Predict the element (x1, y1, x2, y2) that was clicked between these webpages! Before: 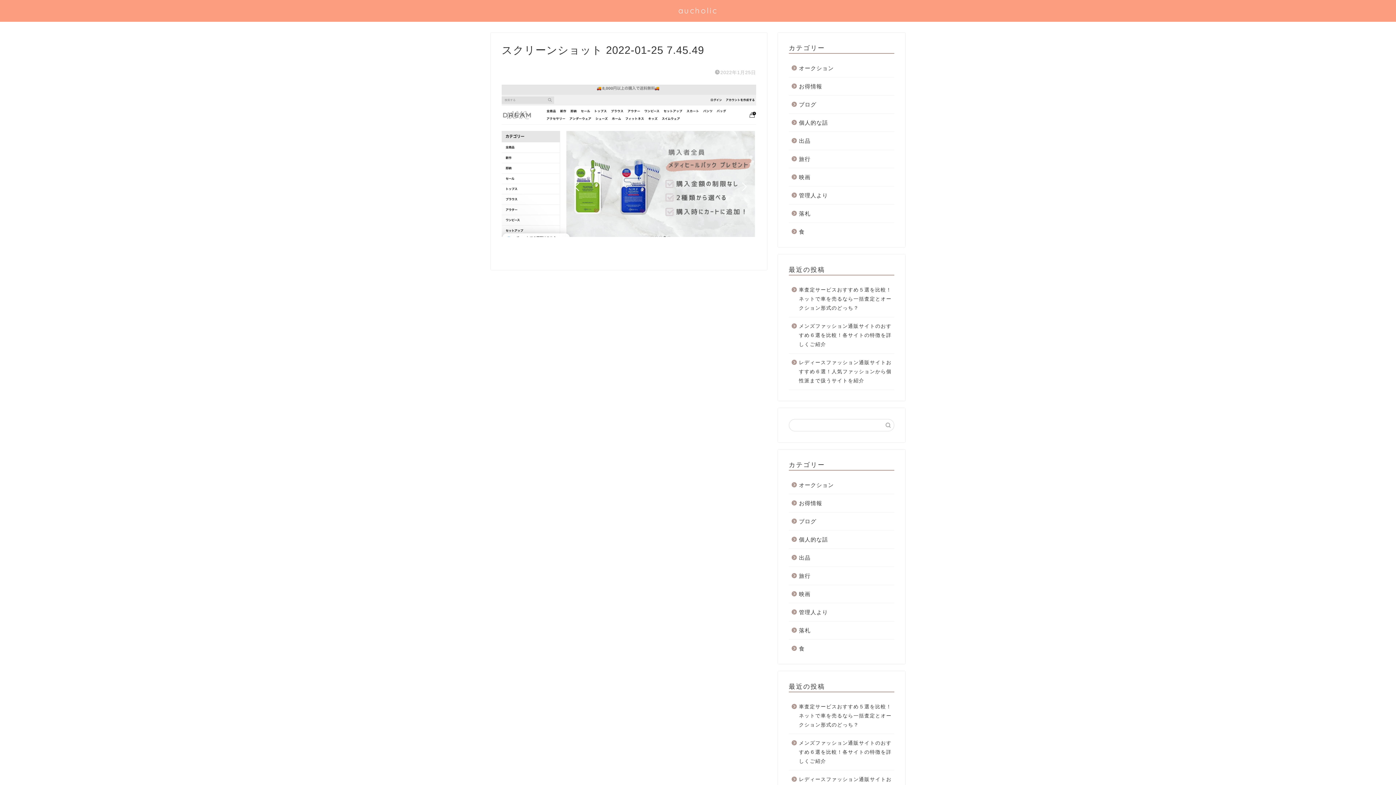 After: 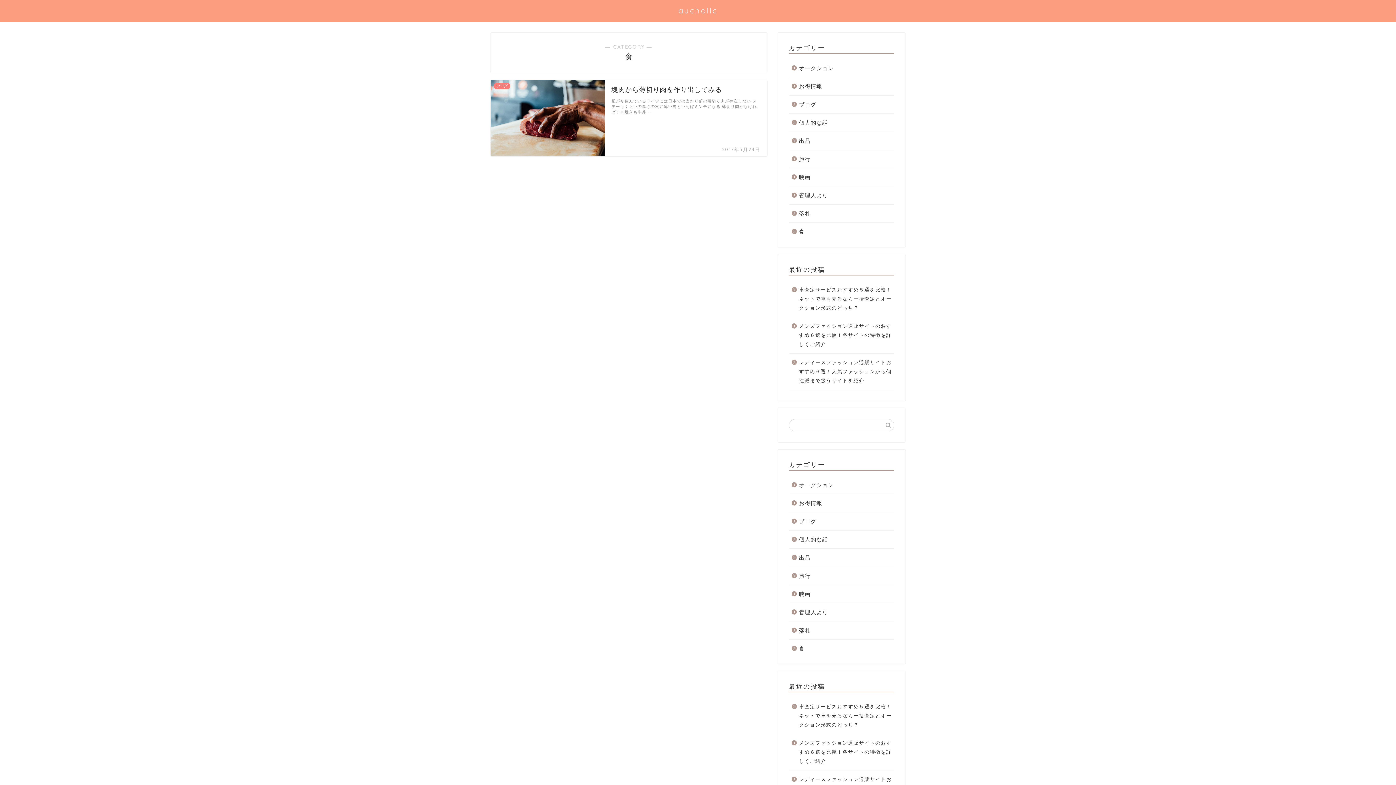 Action: label: 食 bbox: (789, 222, 893, 236)